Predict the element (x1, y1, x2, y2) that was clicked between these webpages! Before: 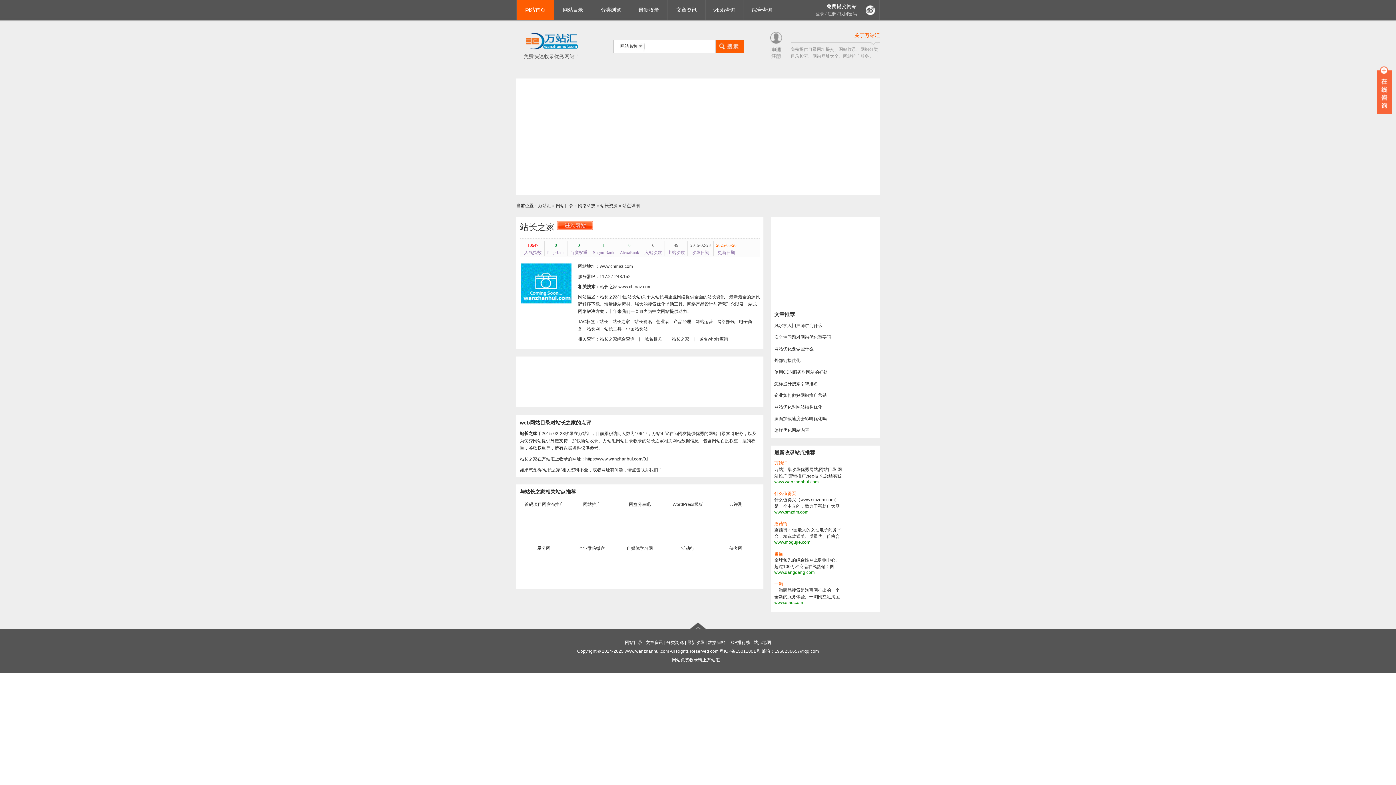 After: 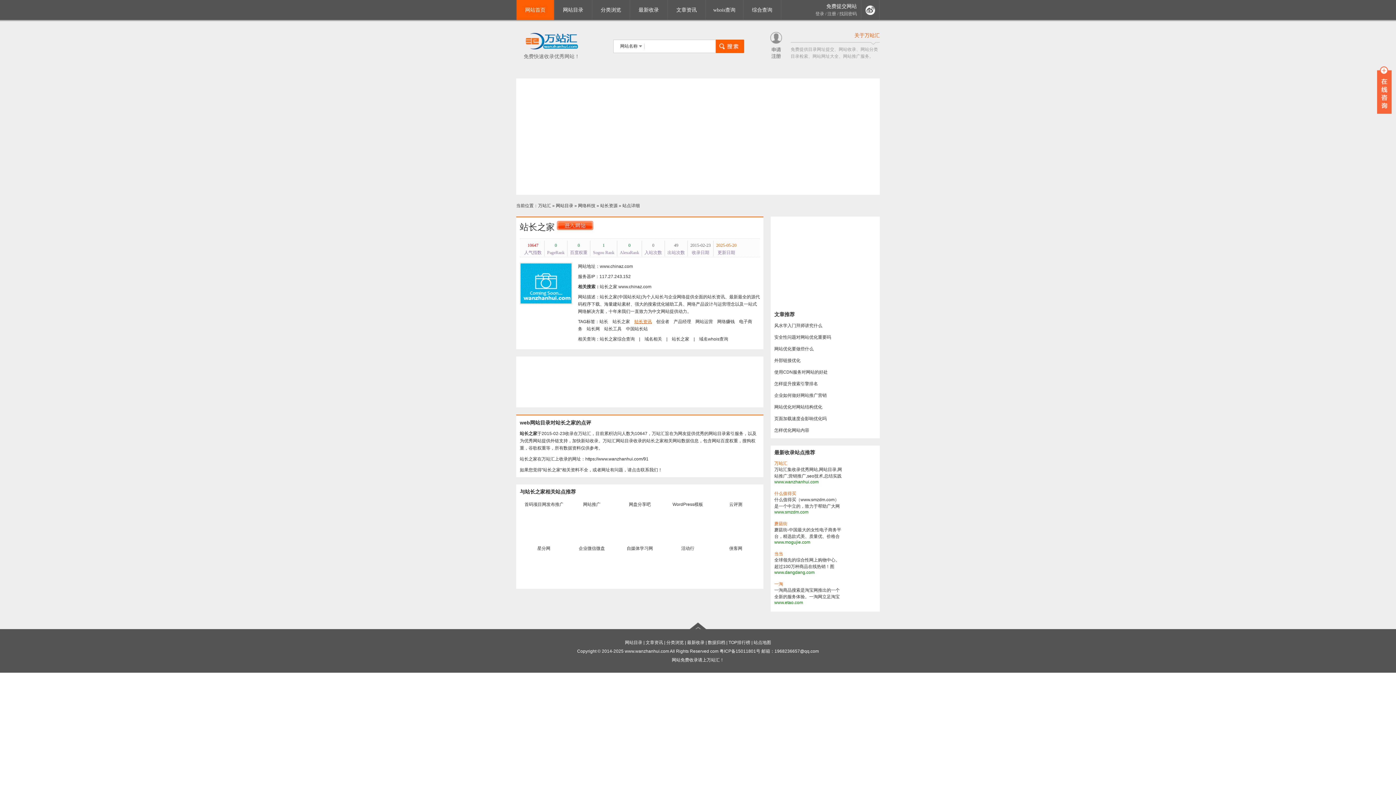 Action: label: 站长资讯 bbox: (634, 319, 652, 324)